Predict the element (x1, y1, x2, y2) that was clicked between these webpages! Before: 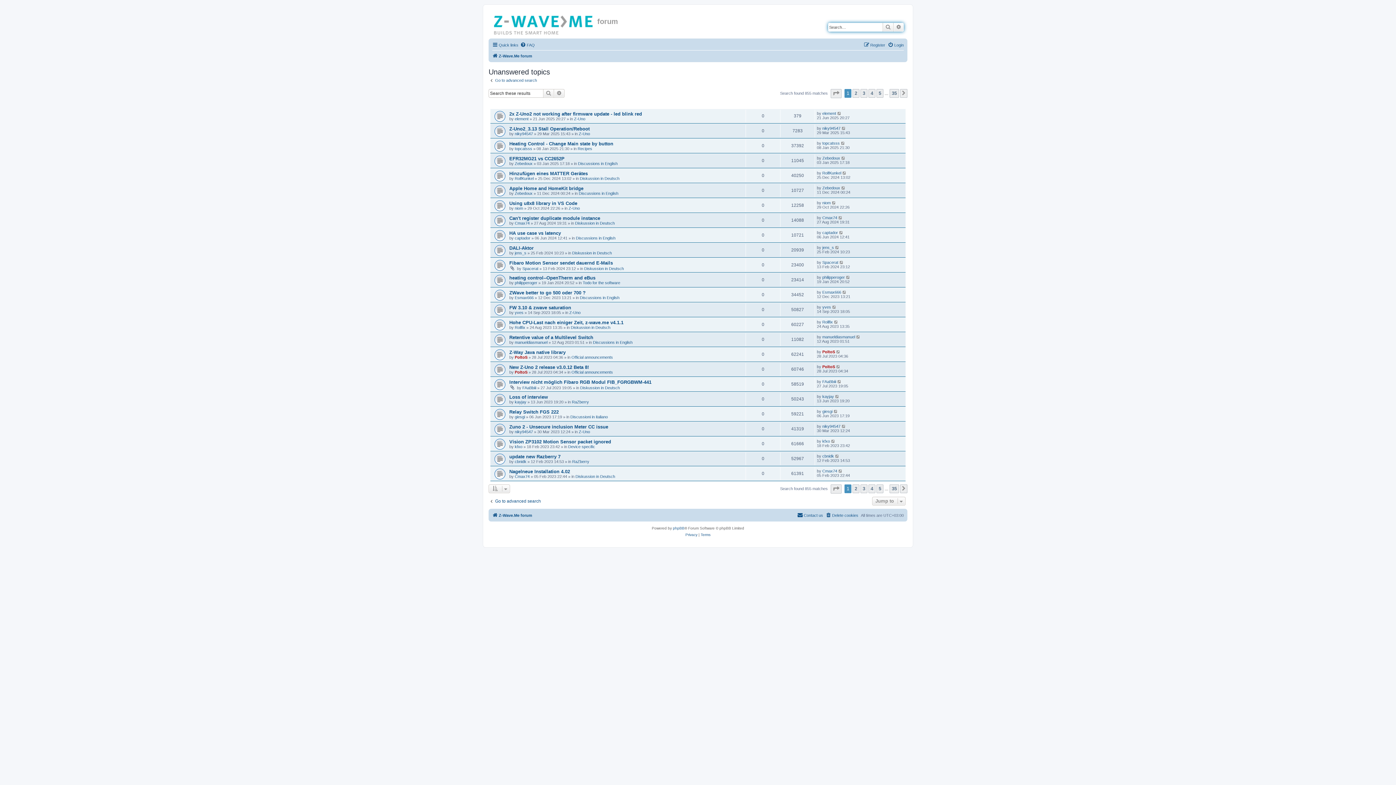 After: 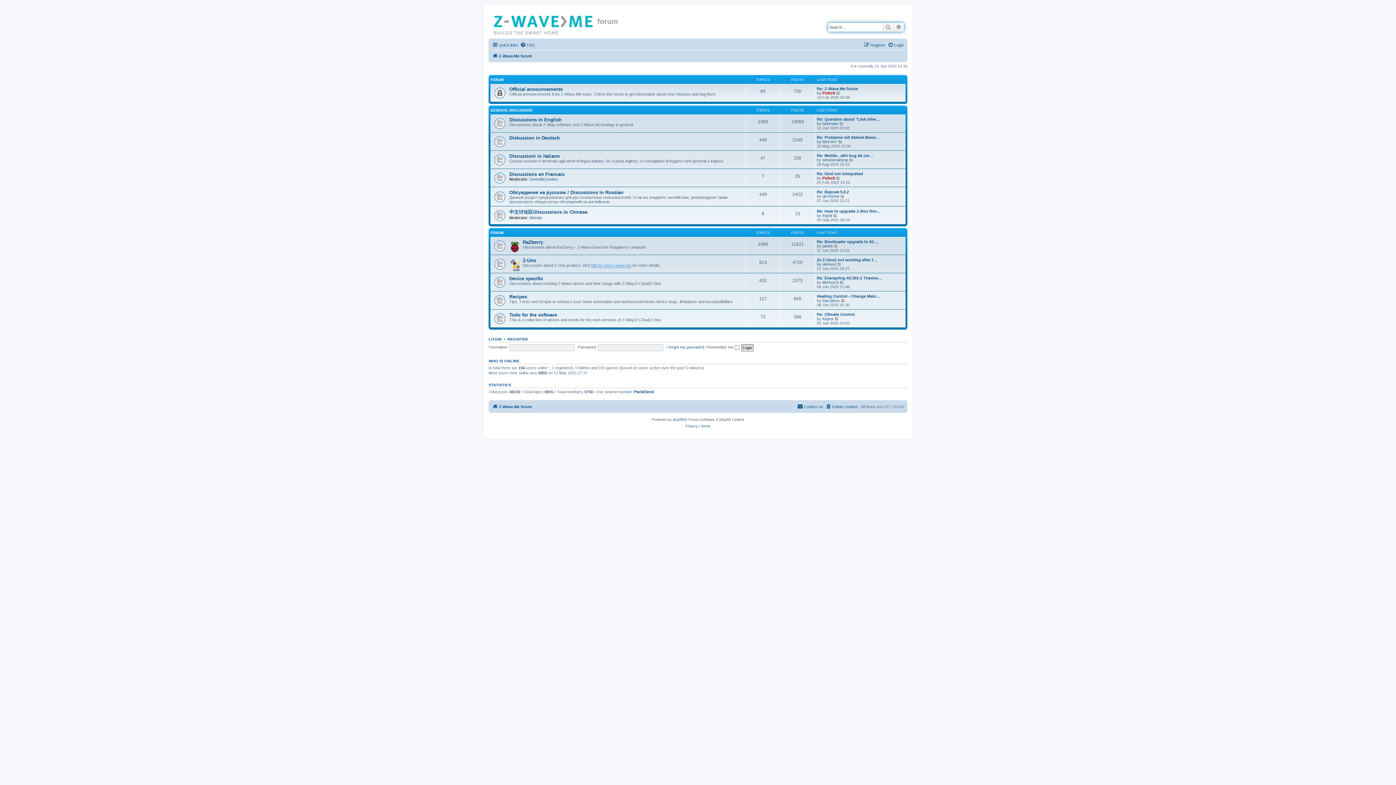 Action: bbox: (490, 12, 597, 35)